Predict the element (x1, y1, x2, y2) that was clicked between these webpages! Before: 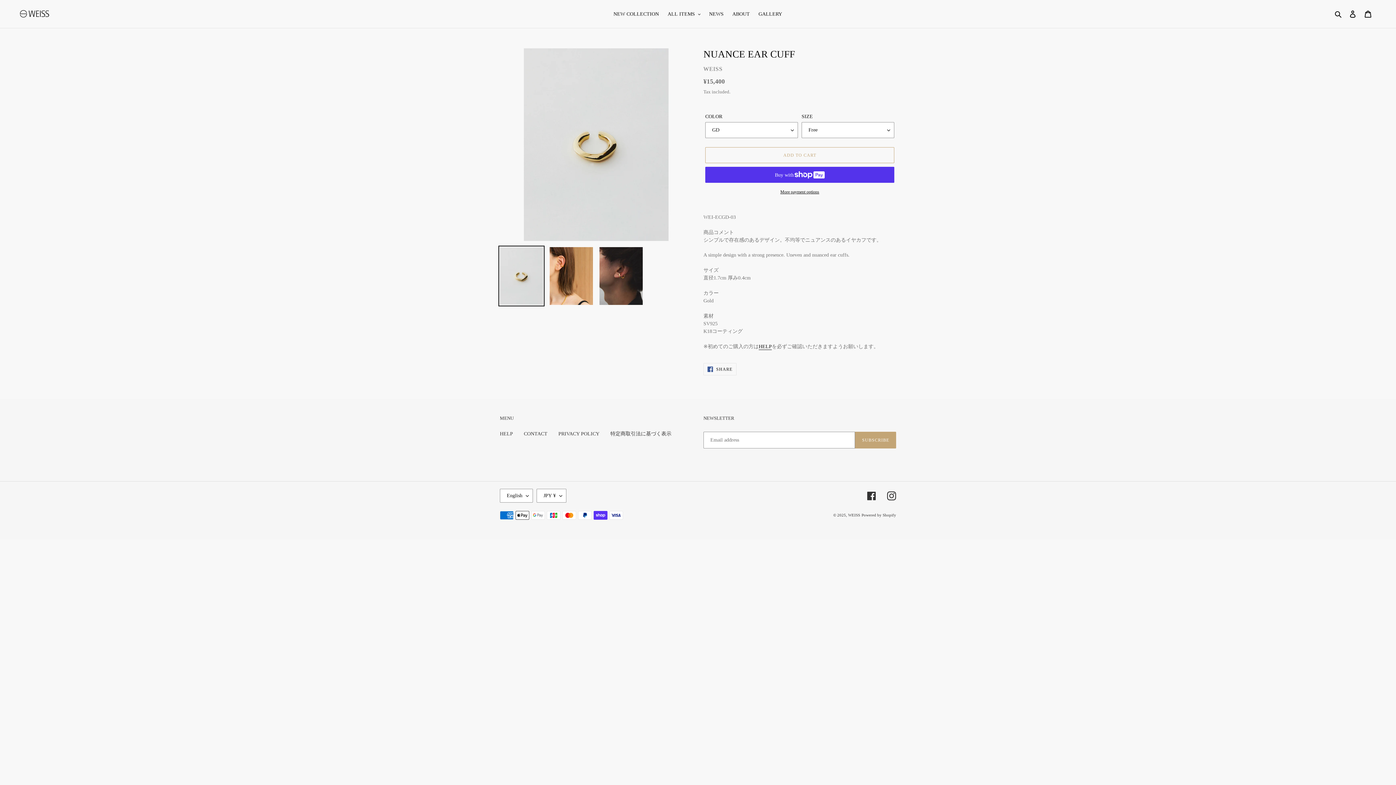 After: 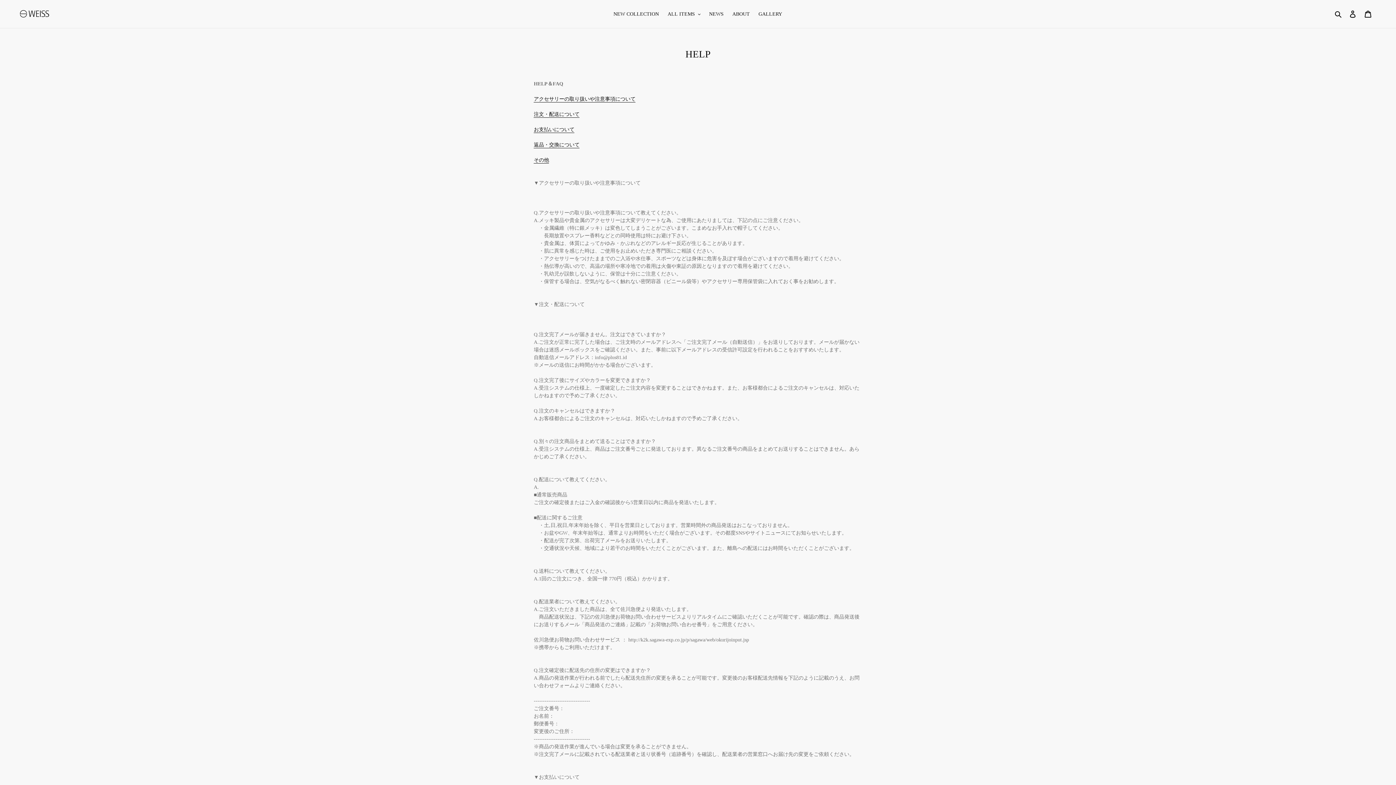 Action: label: HELP bbox: (758, 343, 772, 350)